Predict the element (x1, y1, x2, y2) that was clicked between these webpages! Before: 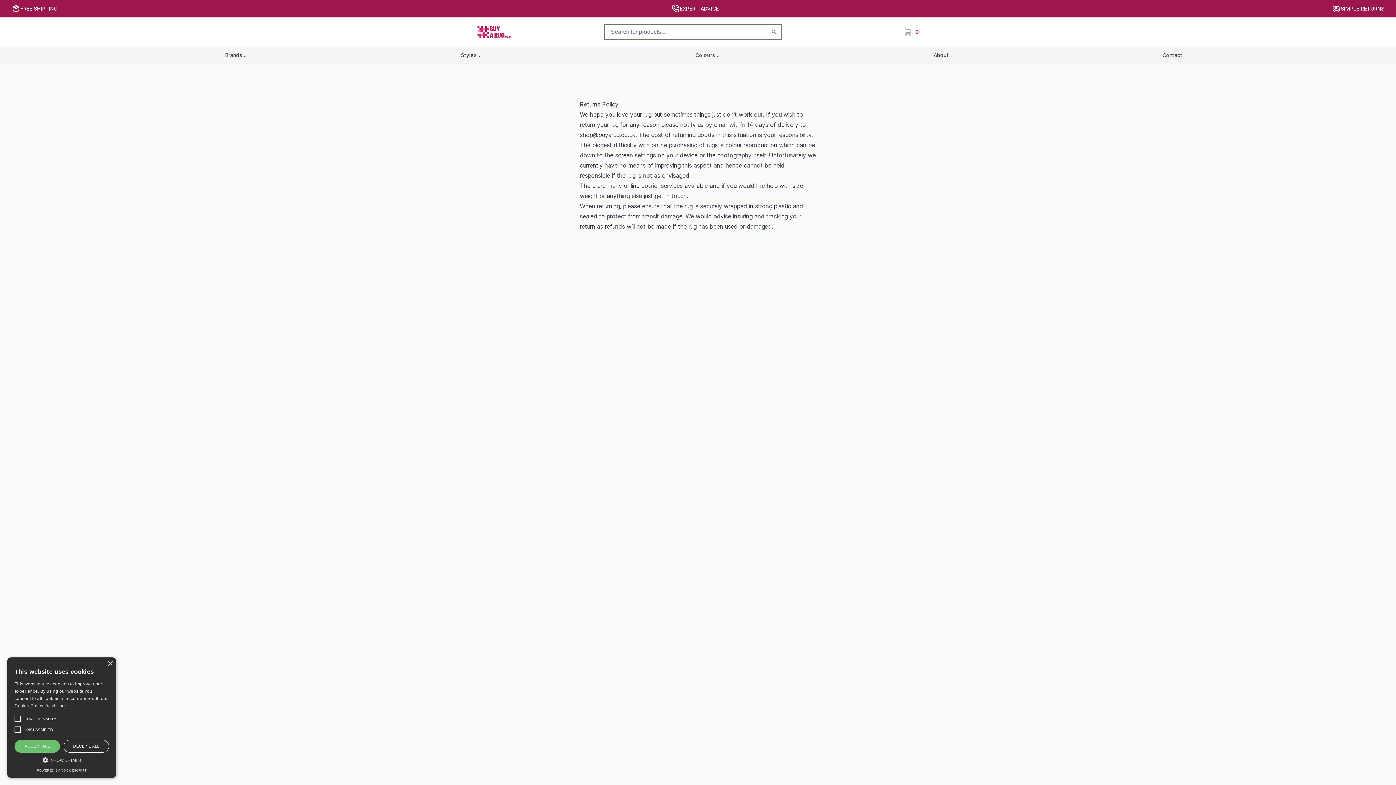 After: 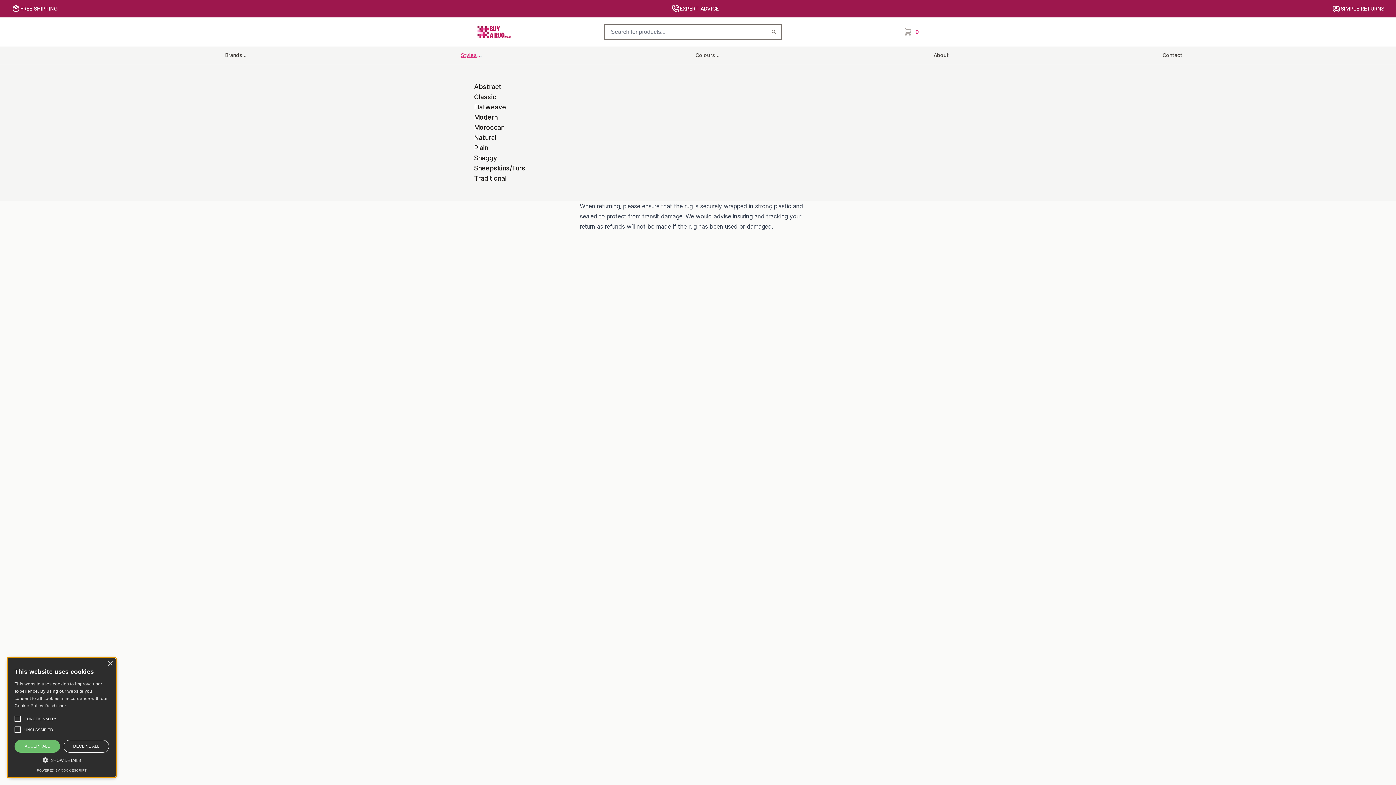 Action: bbox: (460, 53, 482, 57) label: Styles